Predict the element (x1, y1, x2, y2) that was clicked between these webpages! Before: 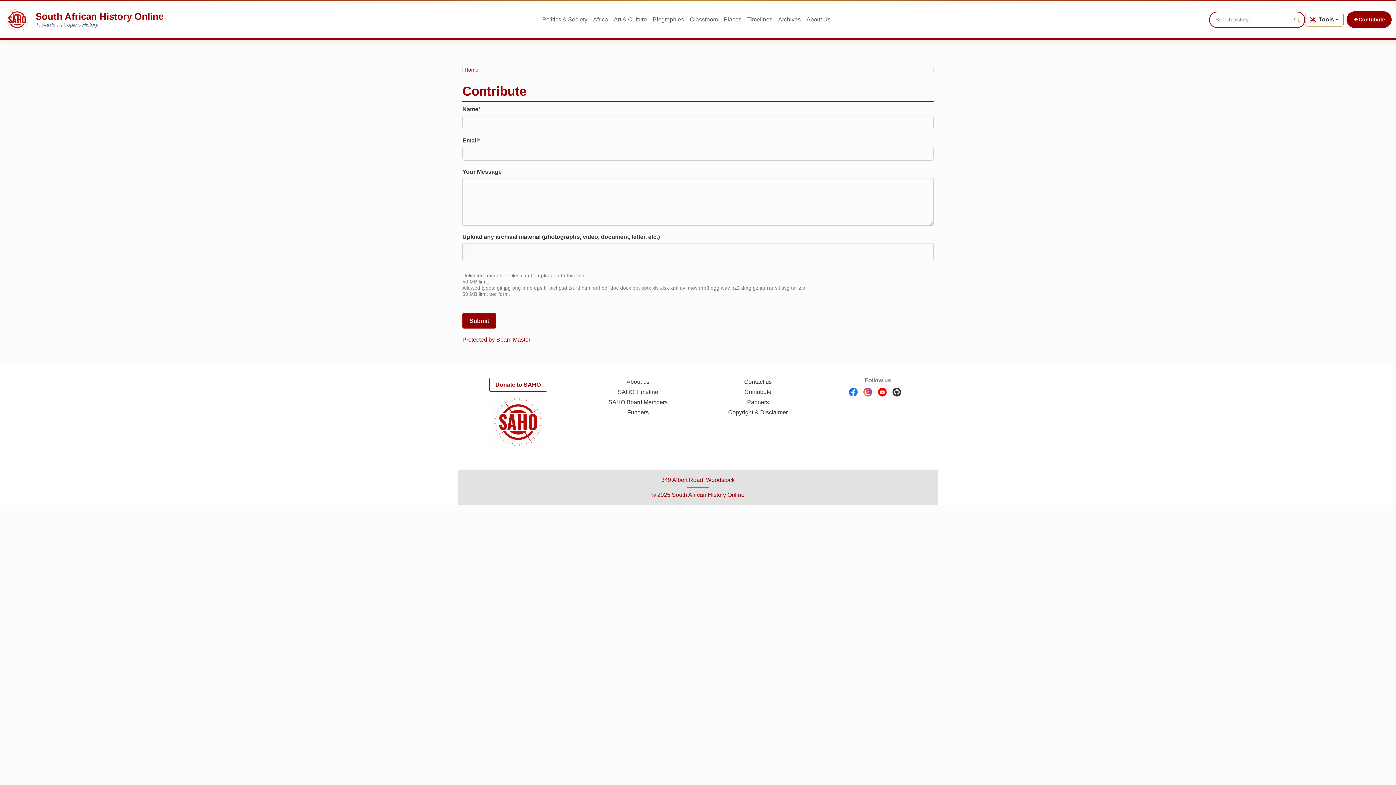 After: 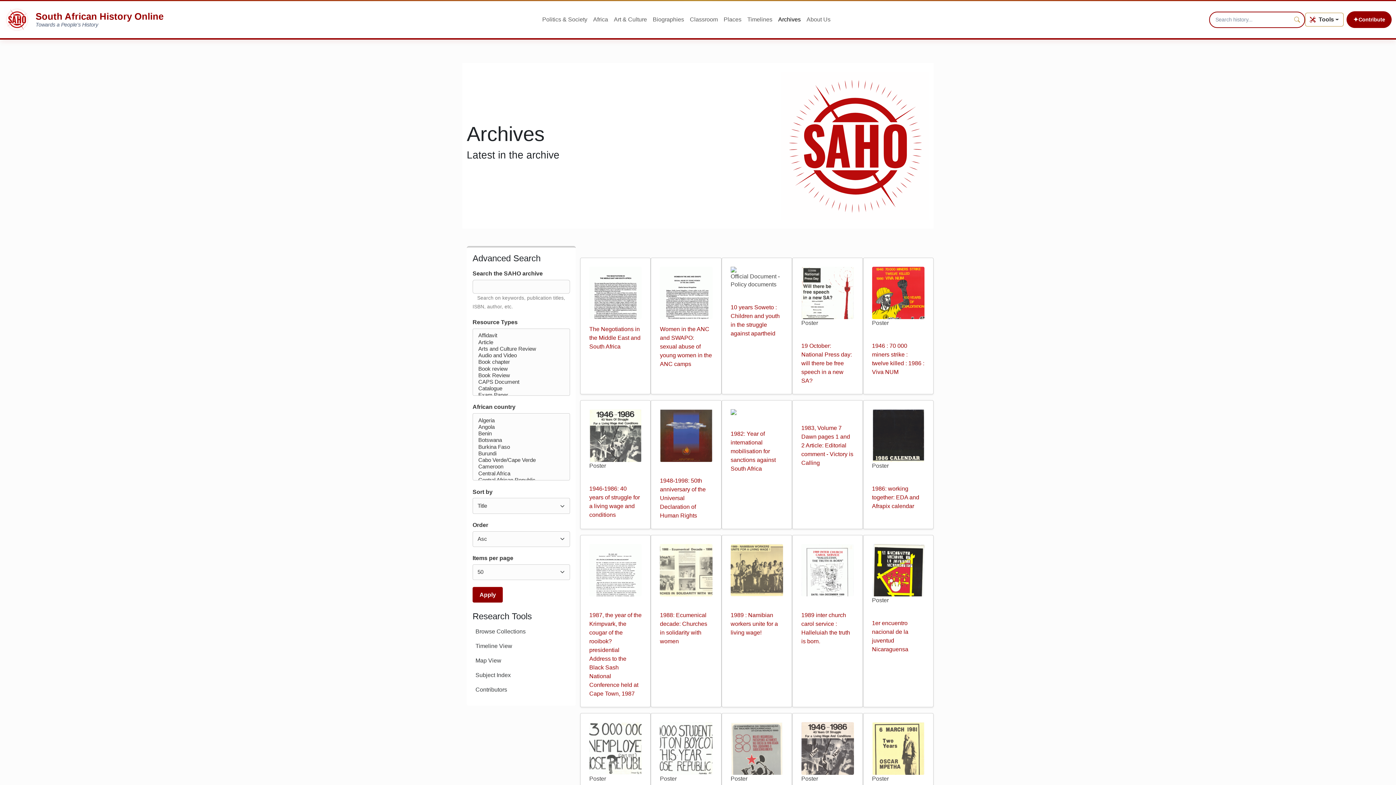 Action: label: Archives bbox: (775, 10, 803, 29)